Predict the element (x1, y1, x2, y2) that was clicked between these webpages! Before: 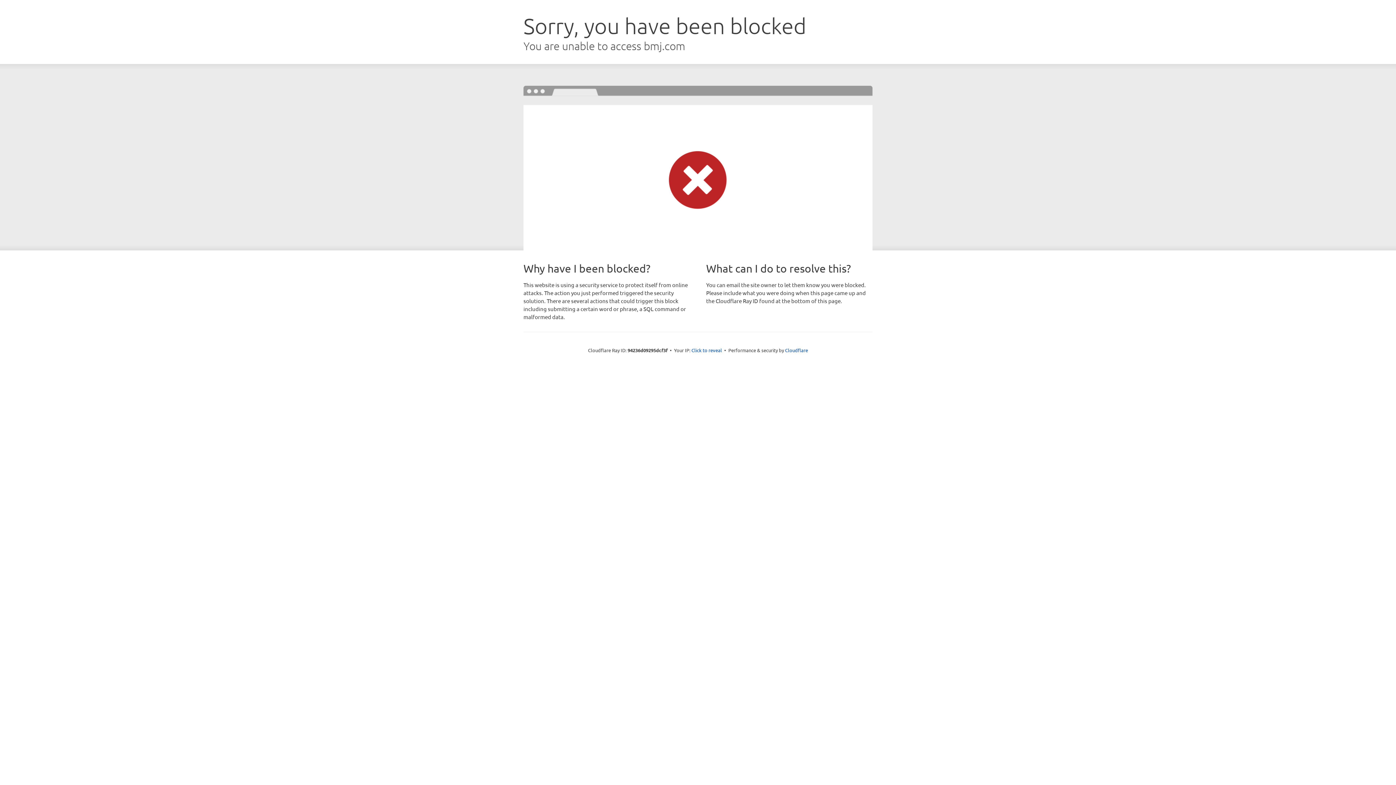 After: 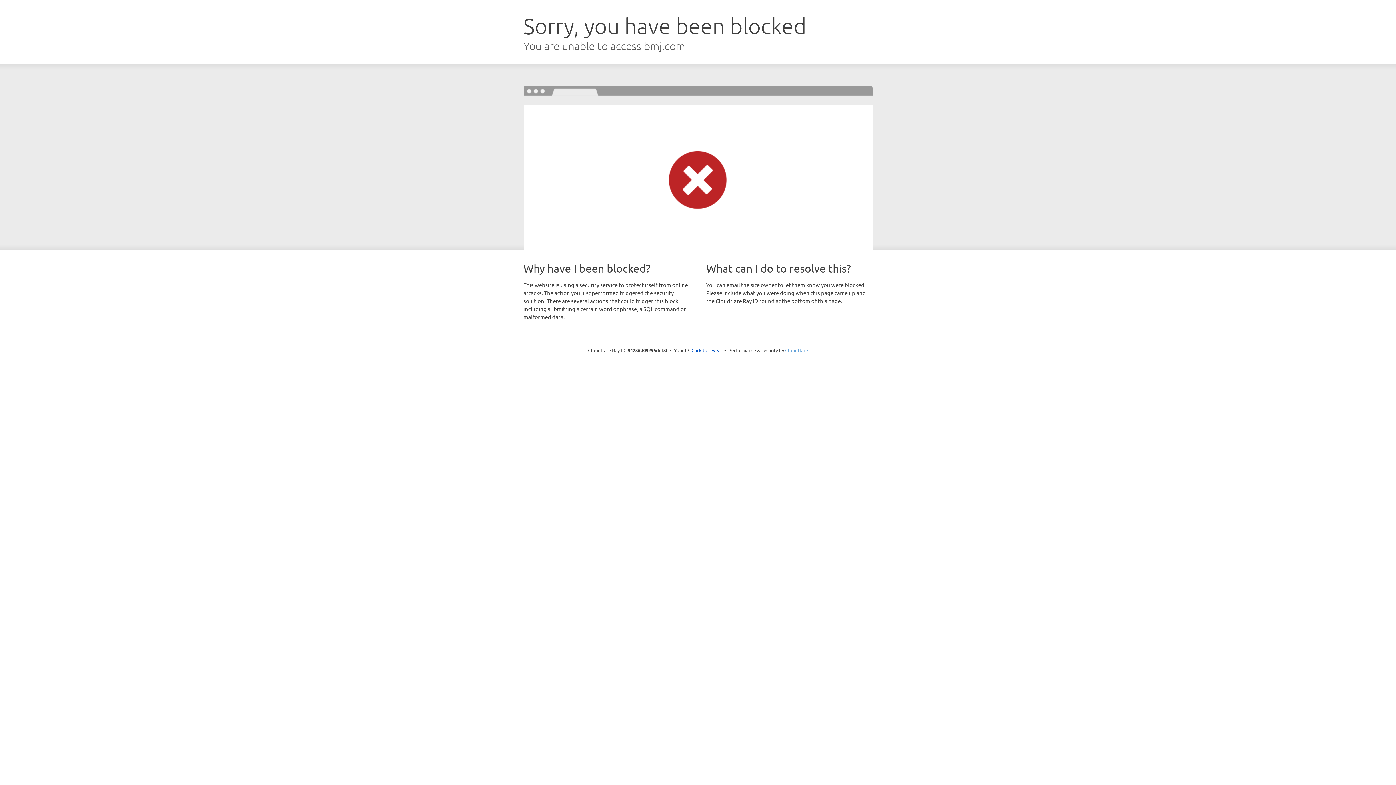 Action: bbox: (785, 347, 808, 353) label: Cloudflare